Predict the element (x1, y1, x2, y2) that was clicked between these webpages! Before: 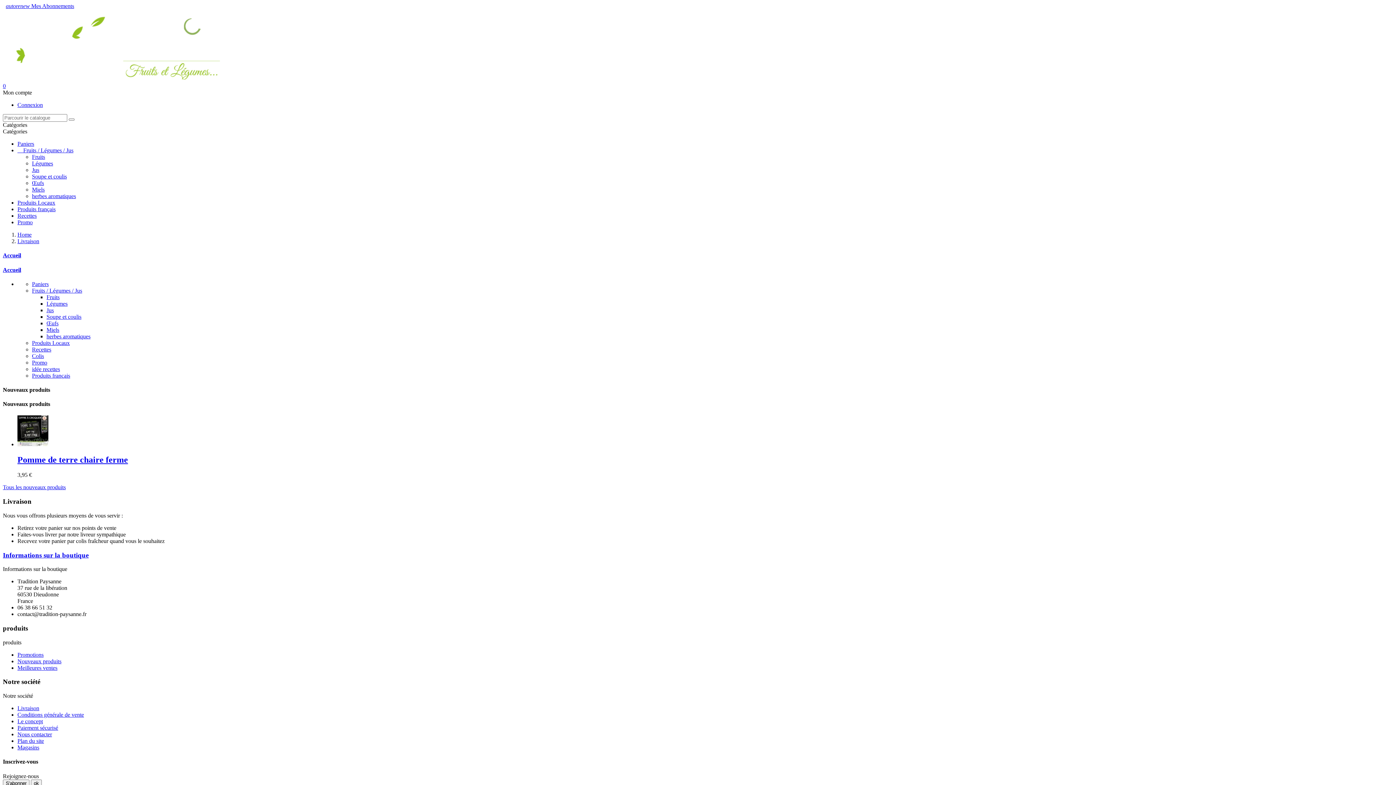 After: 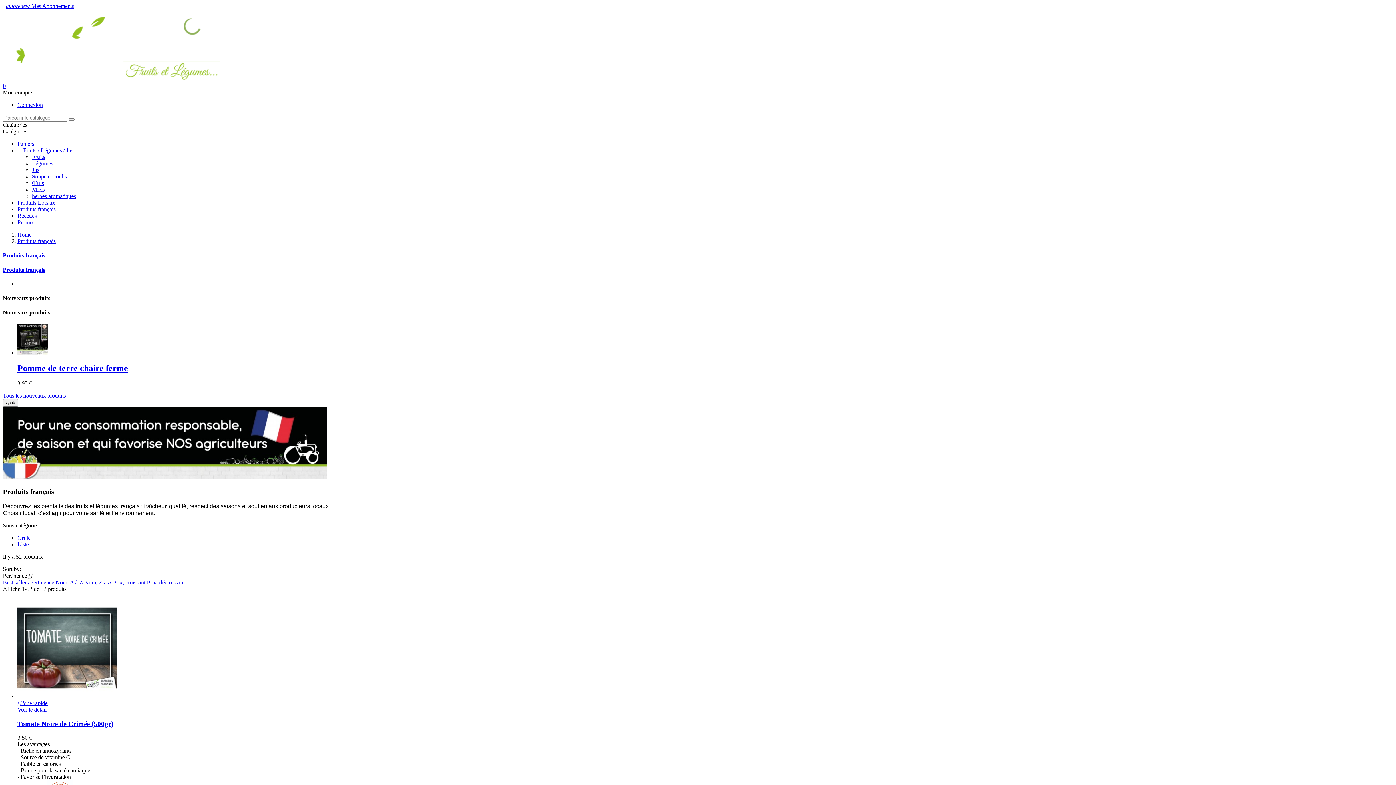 Action: bbox: (17, 206, 55, 212) label: Produits français